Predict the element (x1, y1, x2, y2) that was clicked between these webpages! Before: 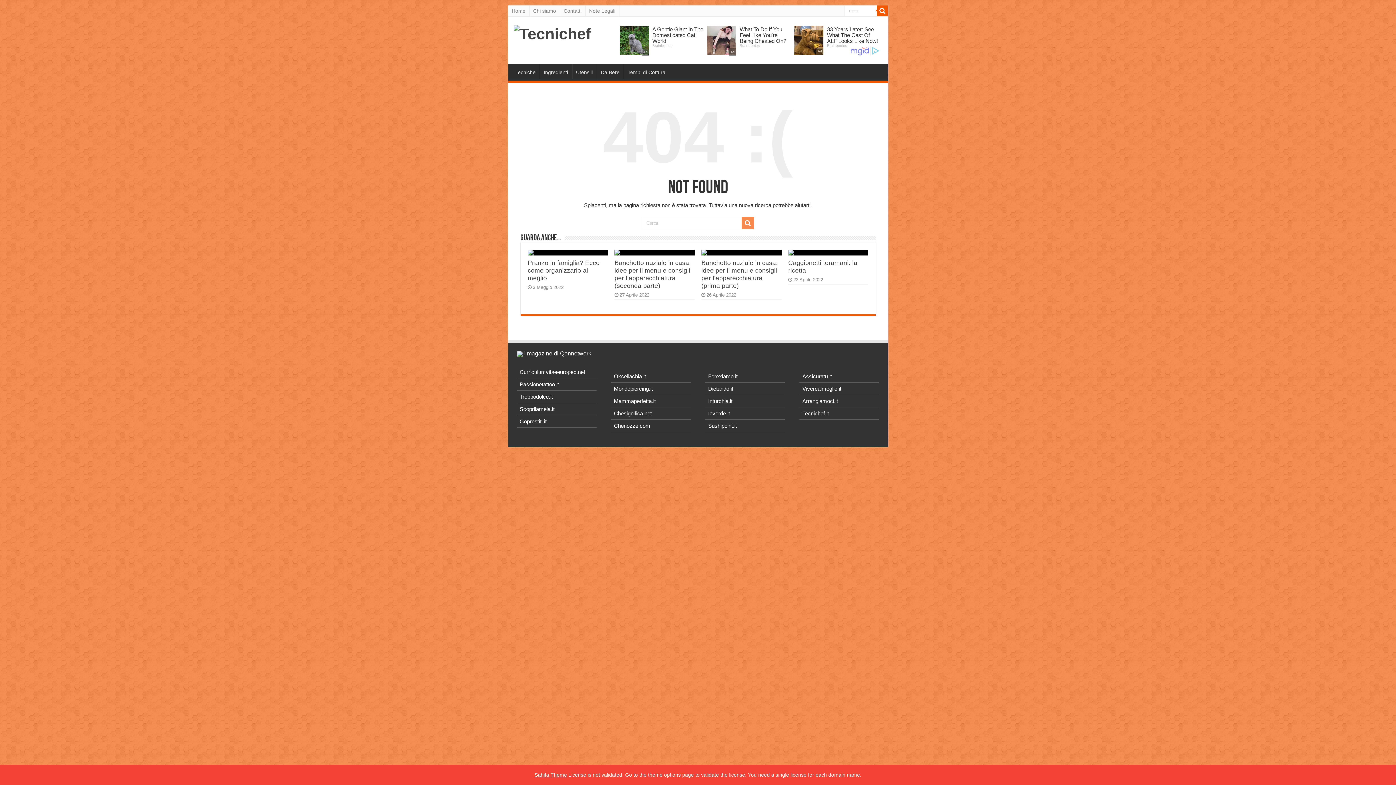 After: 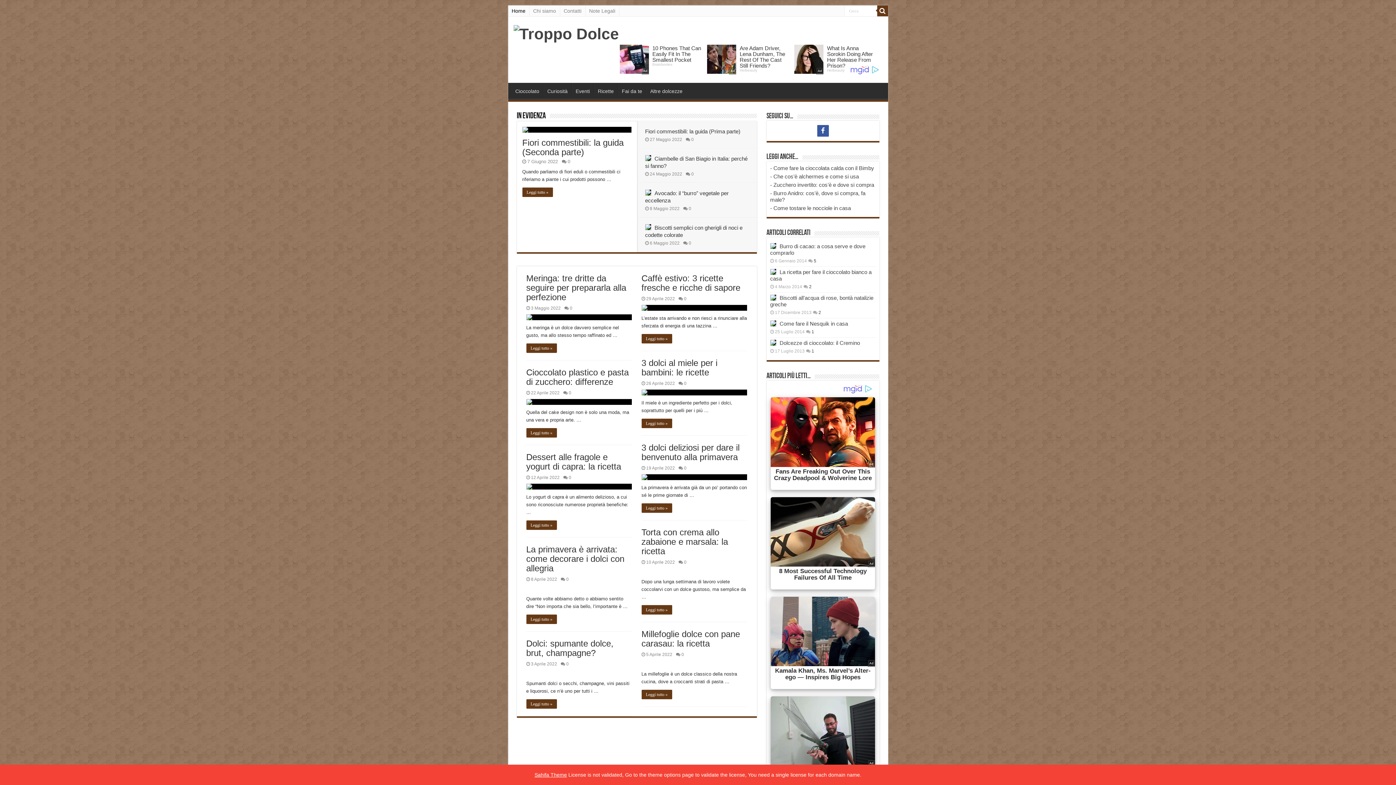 Action: bbox: (519, 393, 552, 400) label: Troppodolce.it